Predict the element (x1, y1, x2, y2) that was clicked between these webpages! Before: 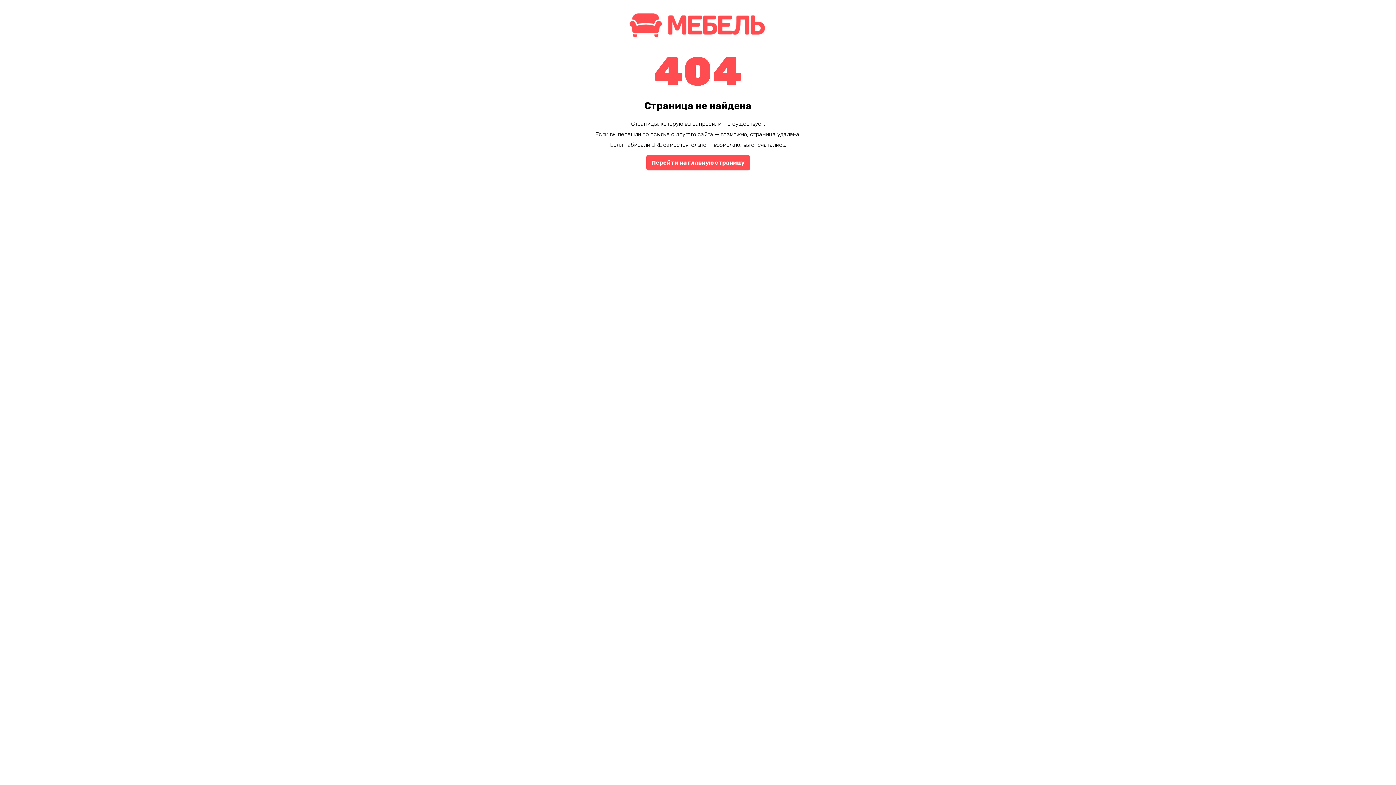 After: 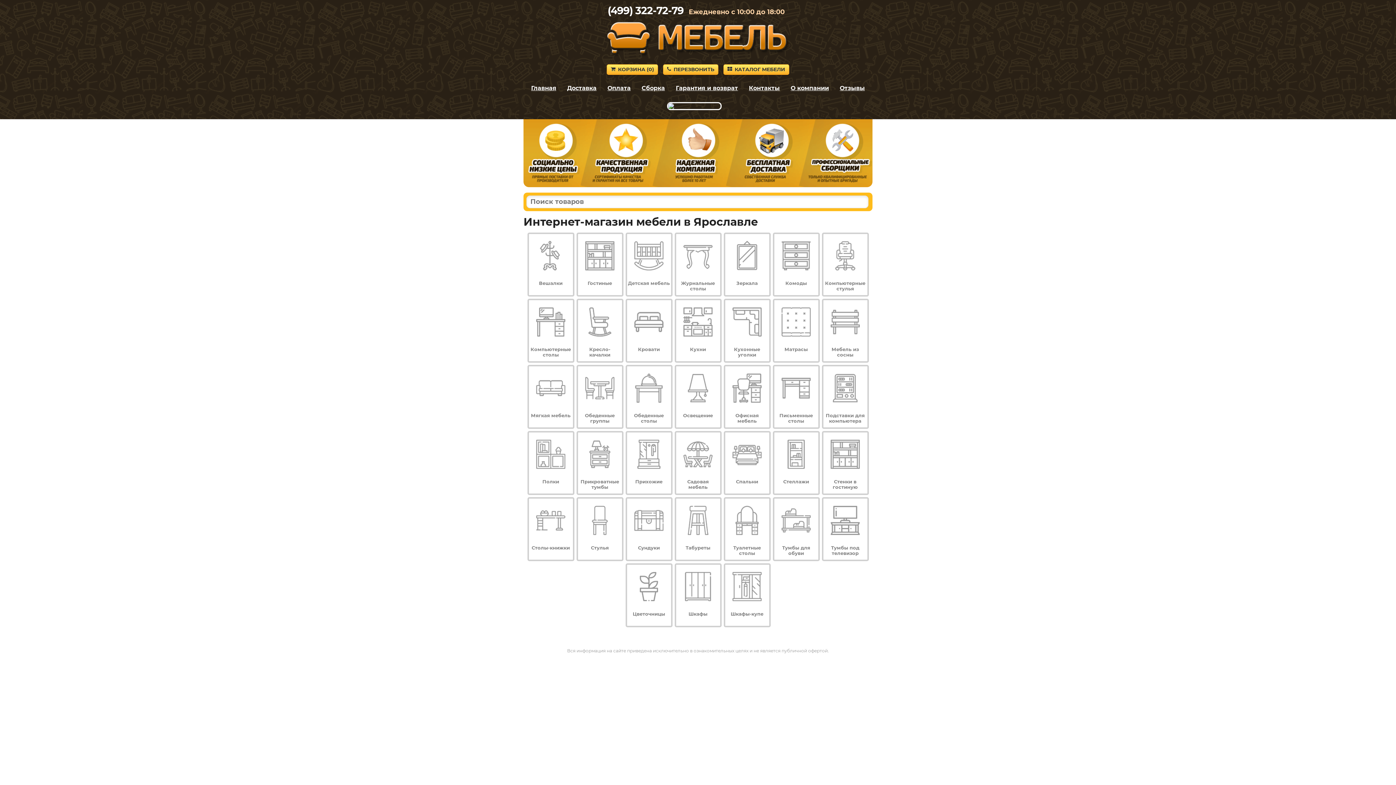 Action: label: Перейти на главную страницу bbox: (646, 154, 750, 170)